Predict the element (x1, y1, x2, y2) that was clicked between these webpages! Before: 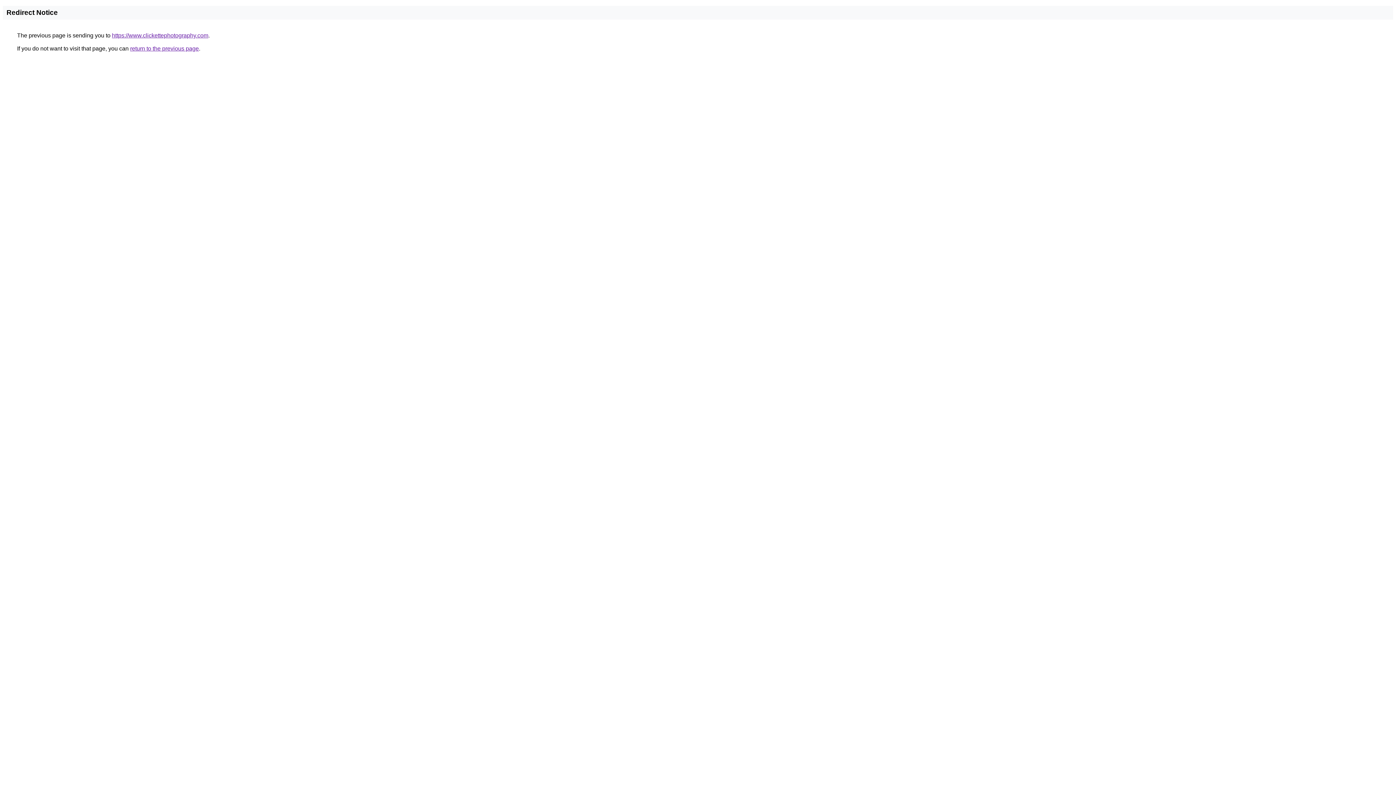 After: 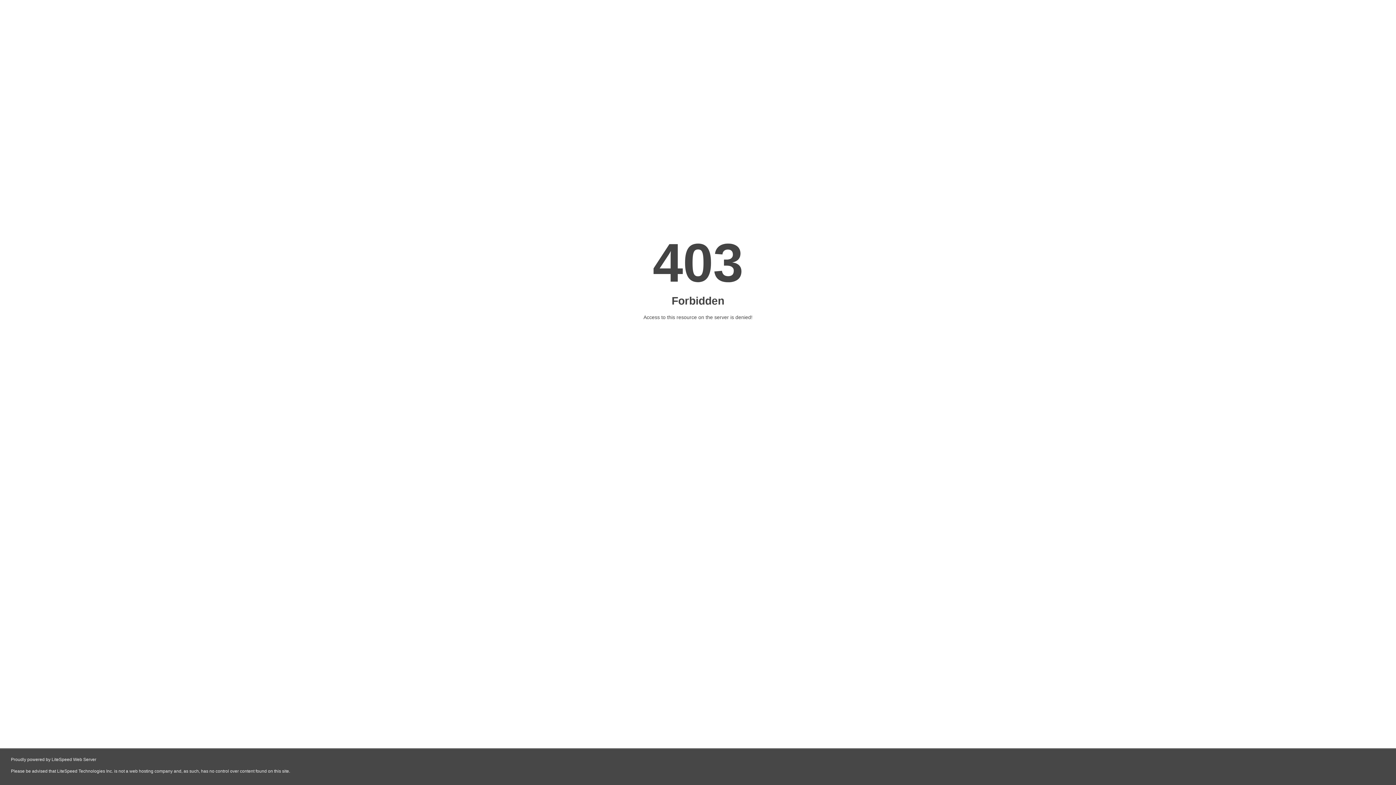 Action: bbox: (112, 32, 208, 38) label: https://www.clickettephotography.com